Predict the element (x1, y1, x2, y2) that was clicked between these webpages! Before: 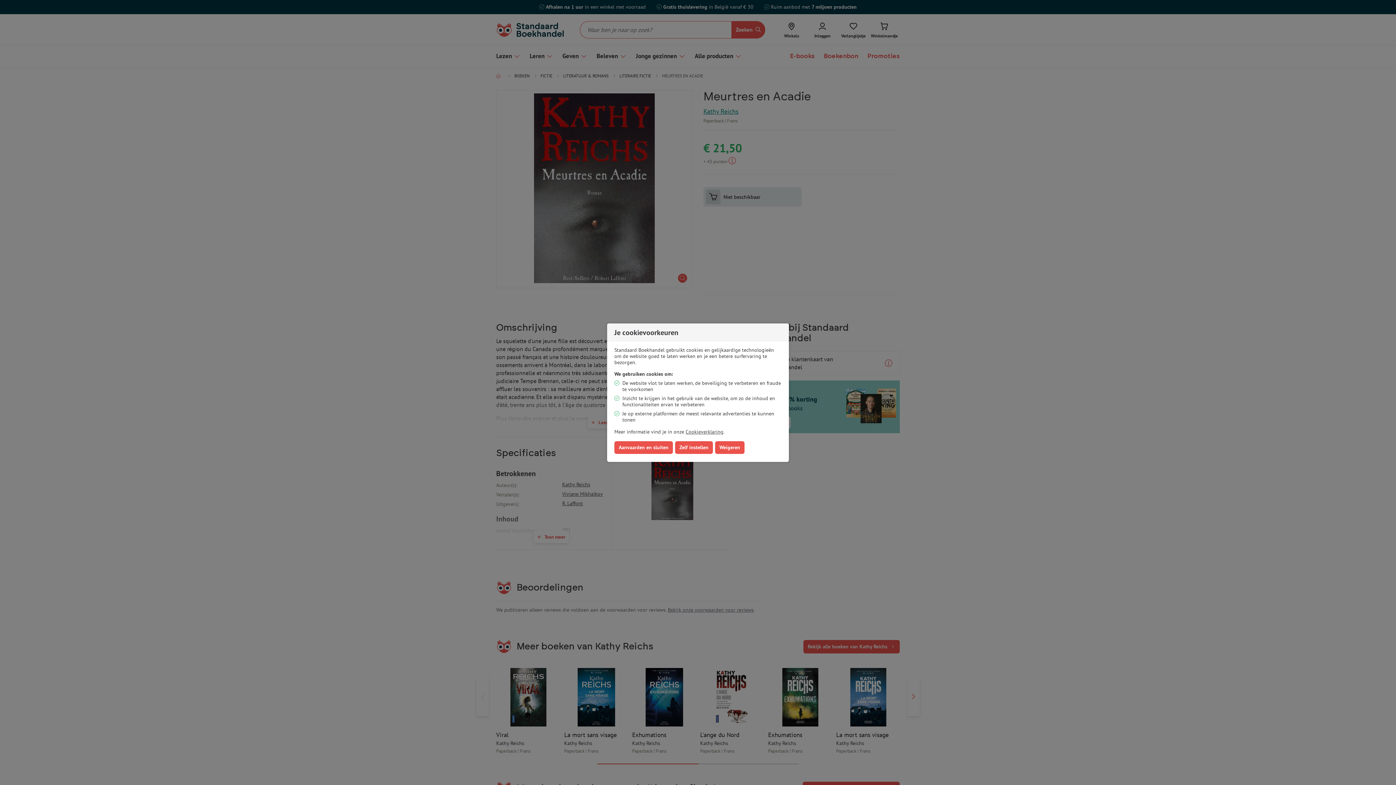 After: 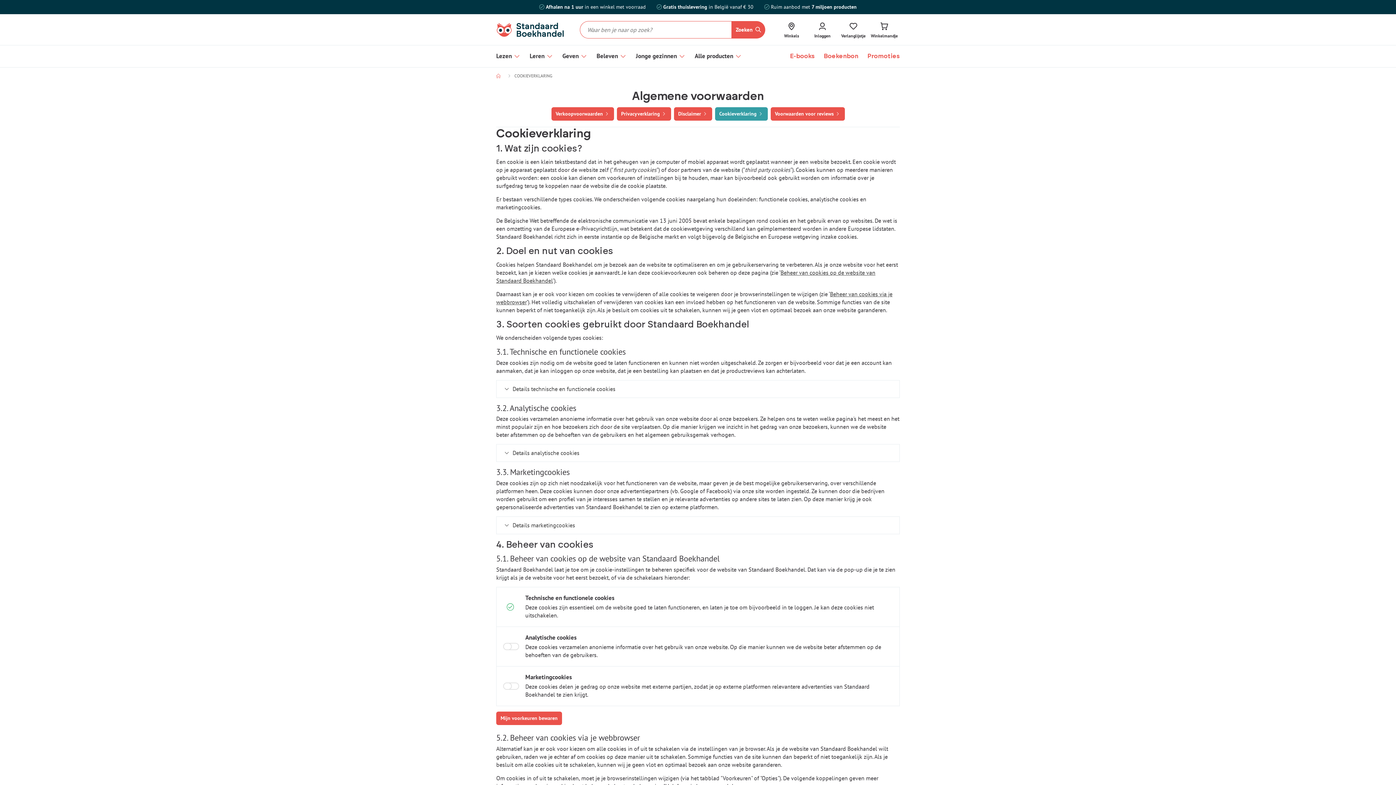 Action: label: Cookieverklaring bbox: (685, 428, 723, 435)